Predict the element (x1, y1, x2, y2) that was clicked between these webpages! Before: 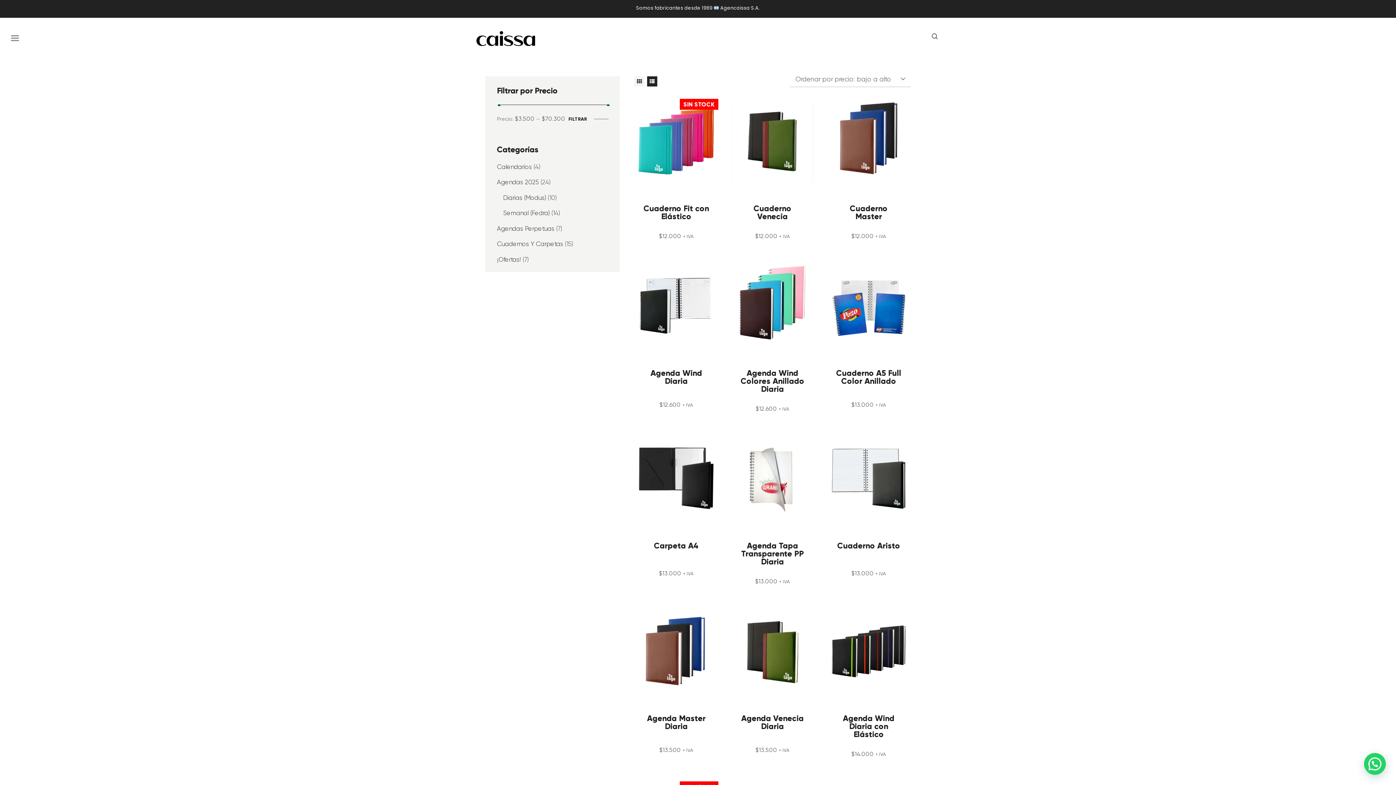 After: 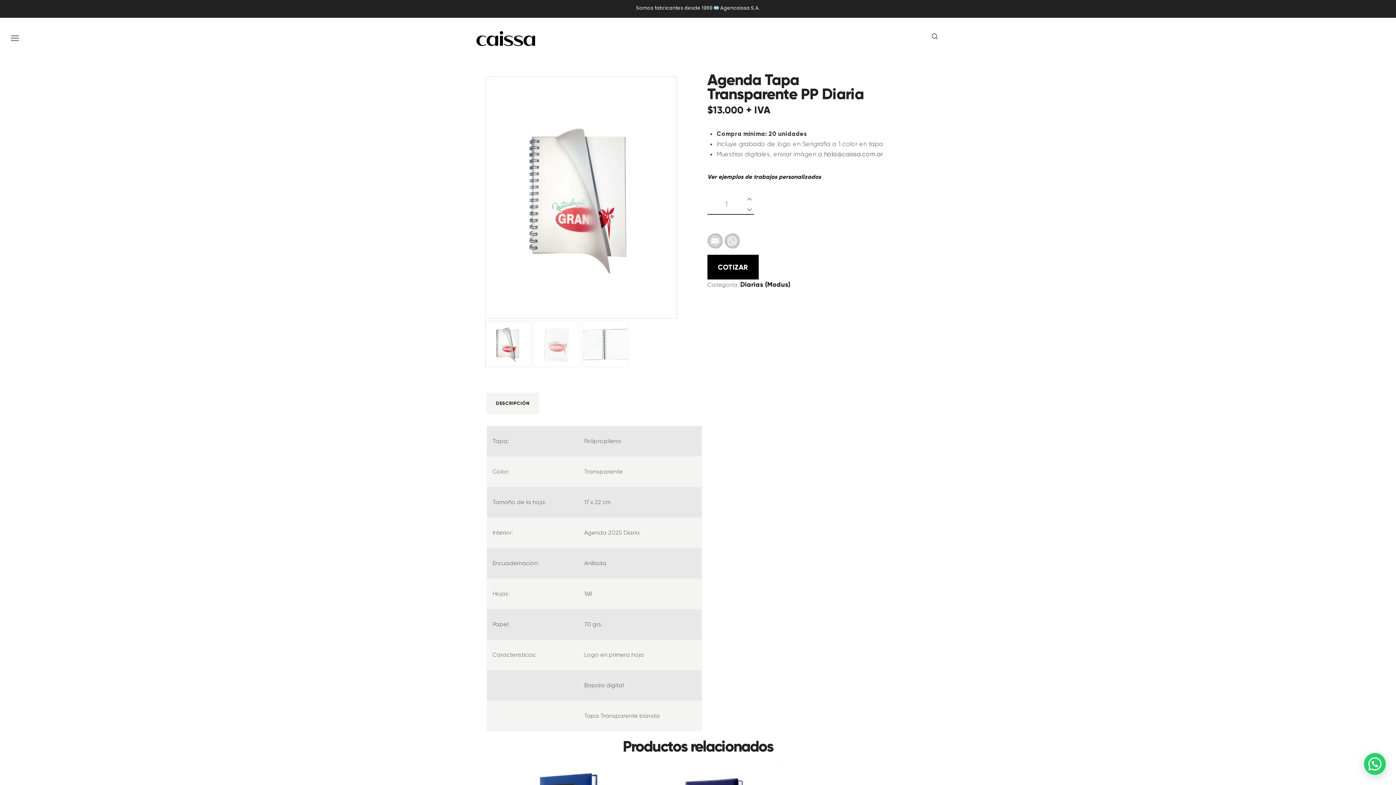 Action: label: Agenda Tapa Transparente PP Diaria bbox: (739, 541, 805, 565)